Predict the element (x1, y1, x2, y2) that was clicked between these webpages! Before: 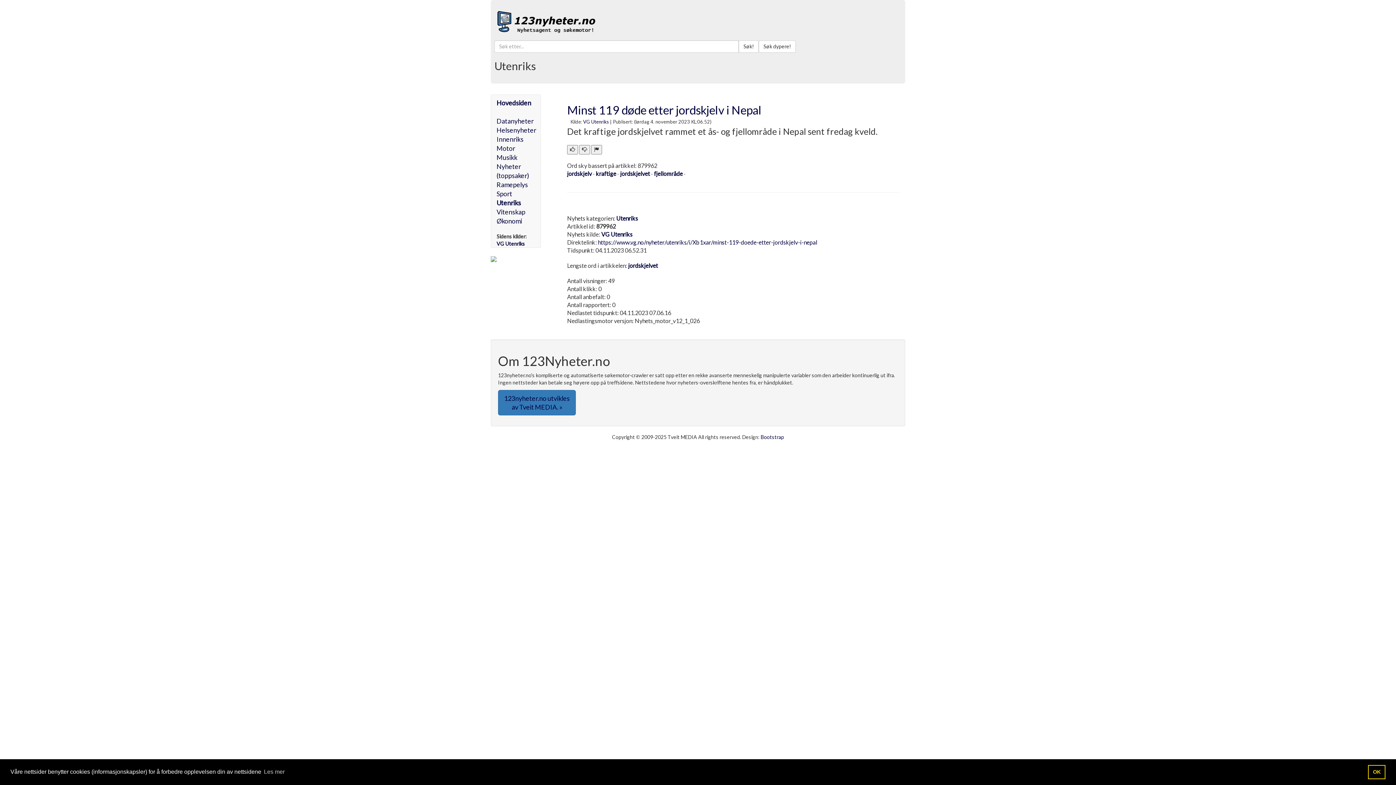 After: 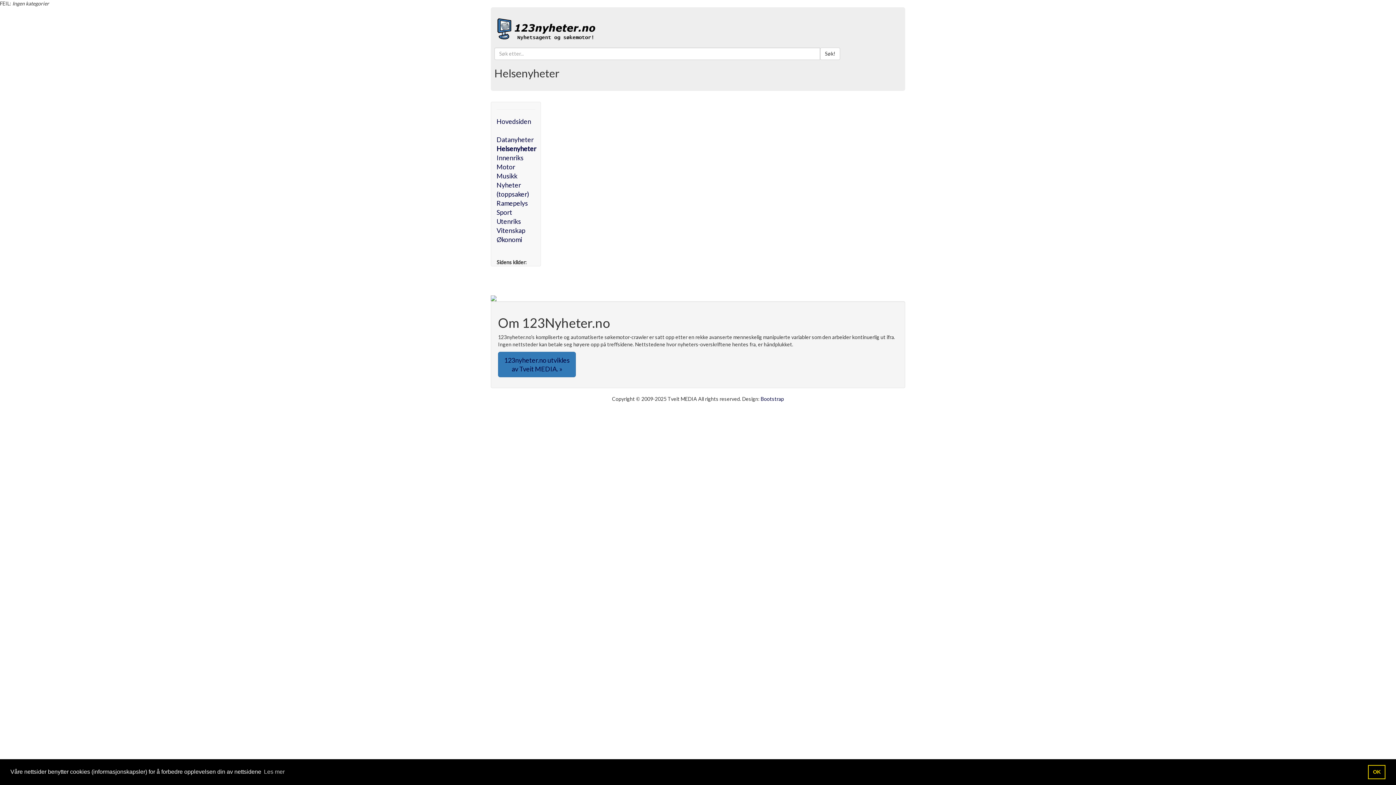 Action: label: Helsenyheter bbox: (496, 126, 536, 134)